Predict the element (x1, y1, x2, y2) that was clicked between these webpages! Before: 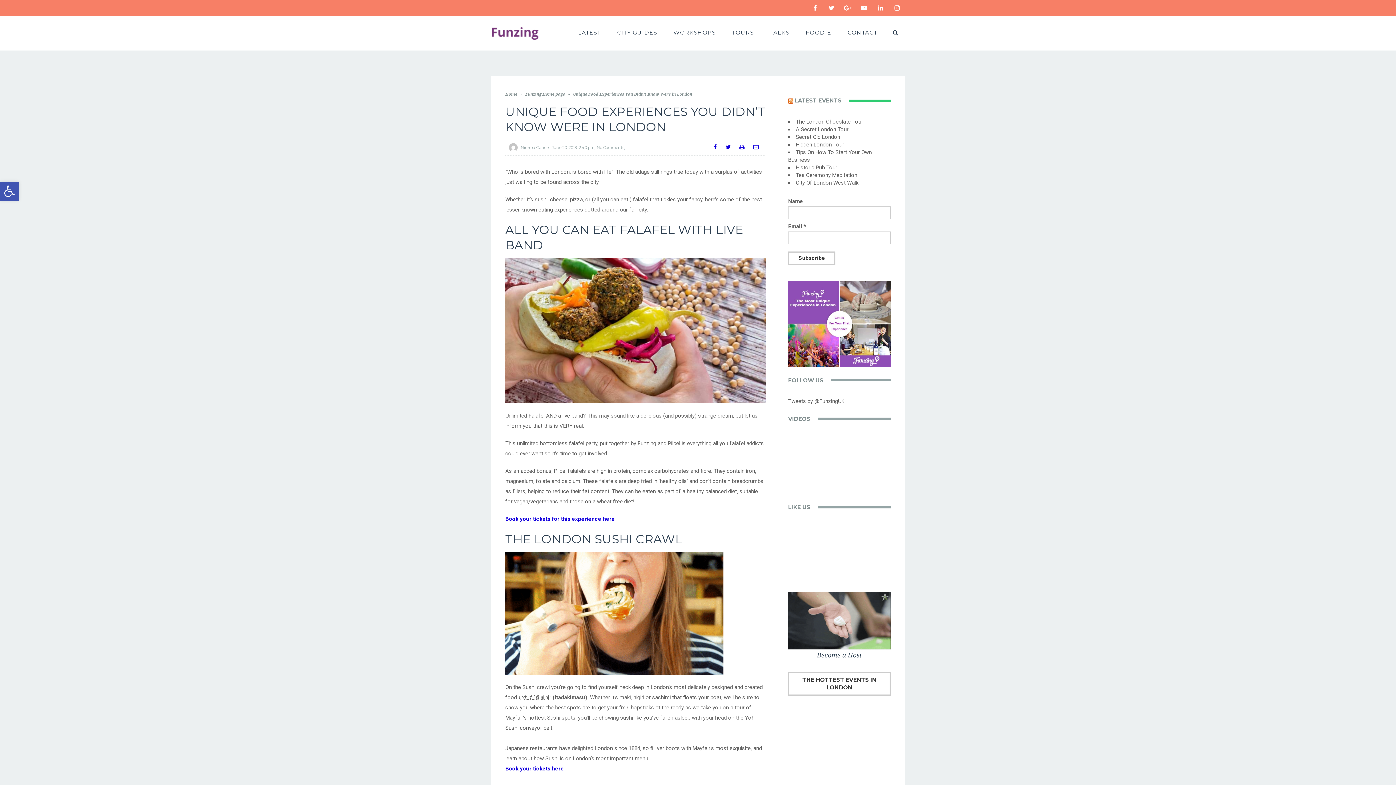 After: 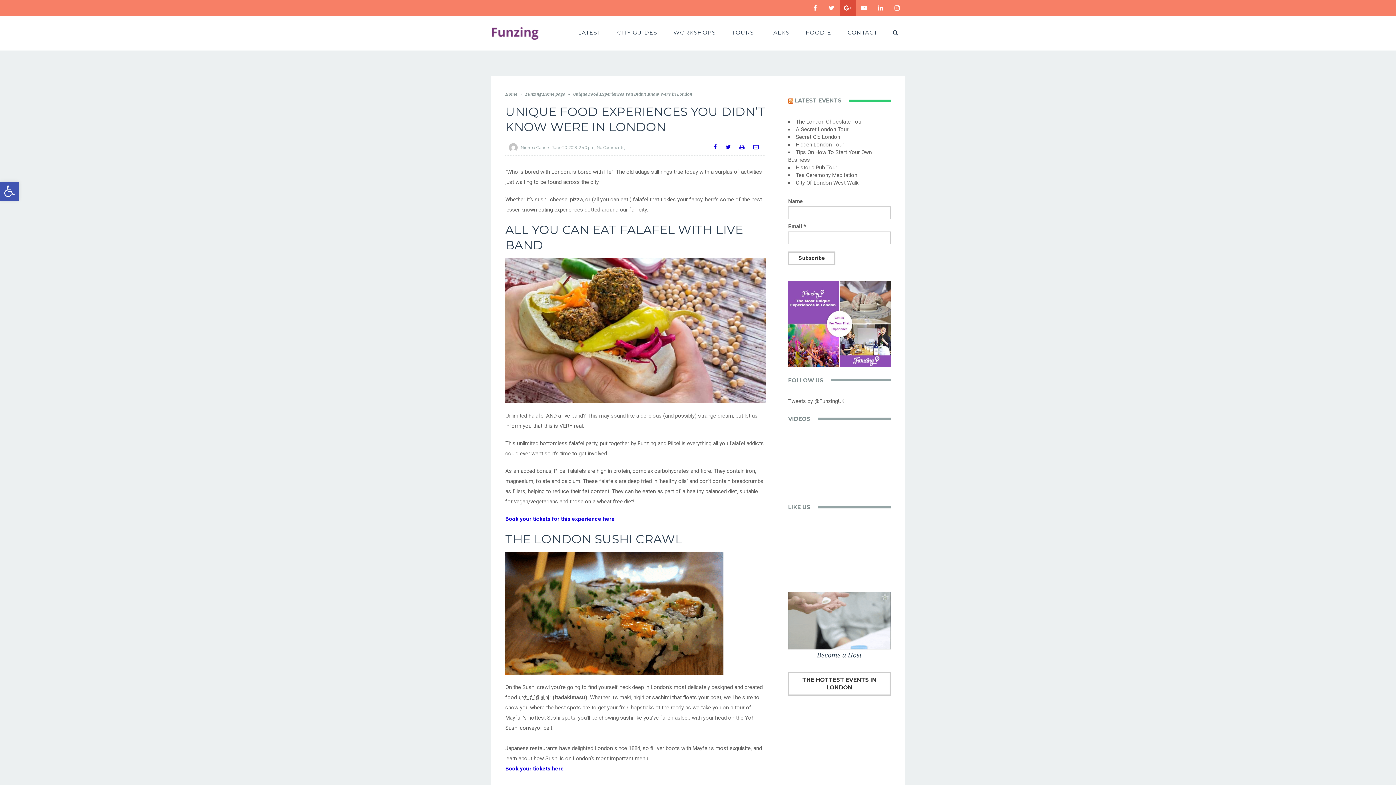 Action: label: Google+ bbox: (840, 0, 856, 16)